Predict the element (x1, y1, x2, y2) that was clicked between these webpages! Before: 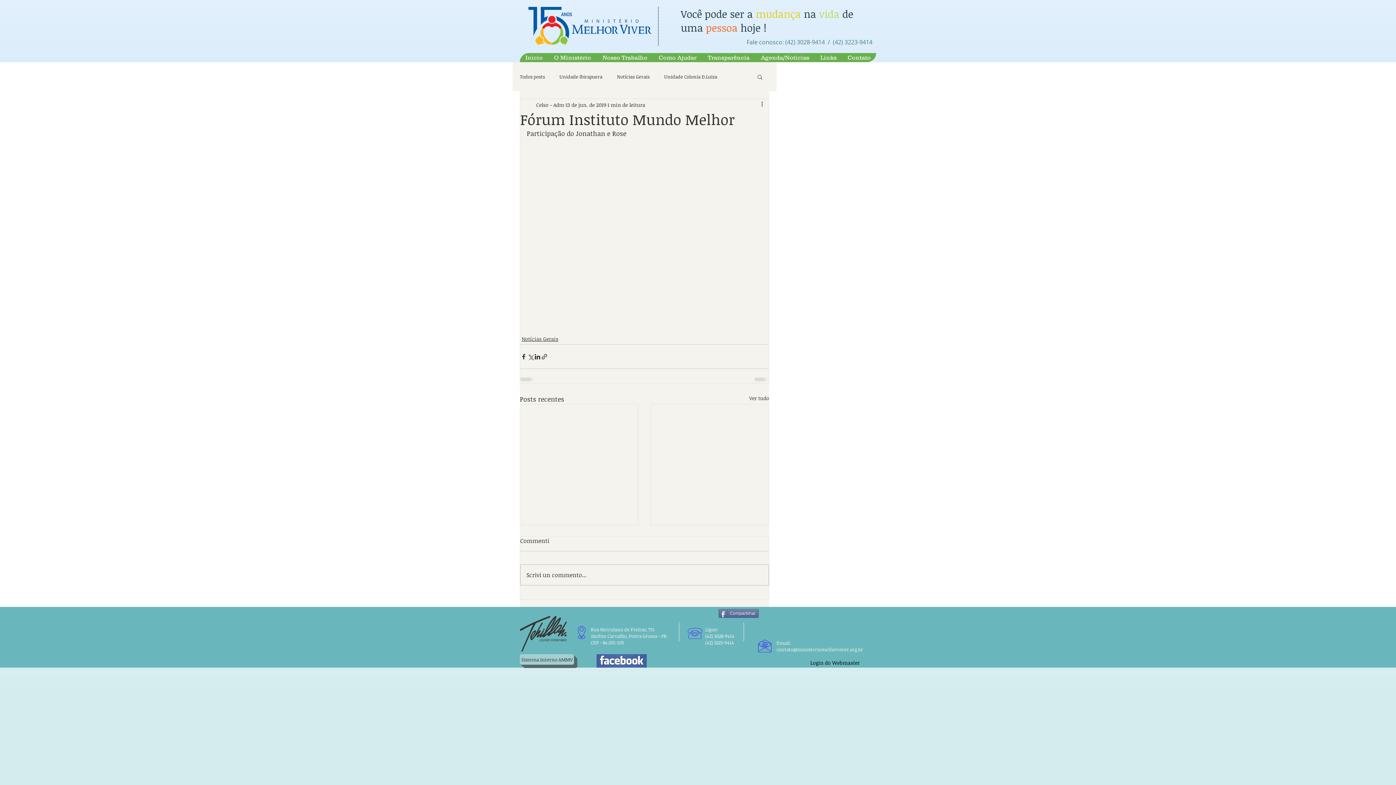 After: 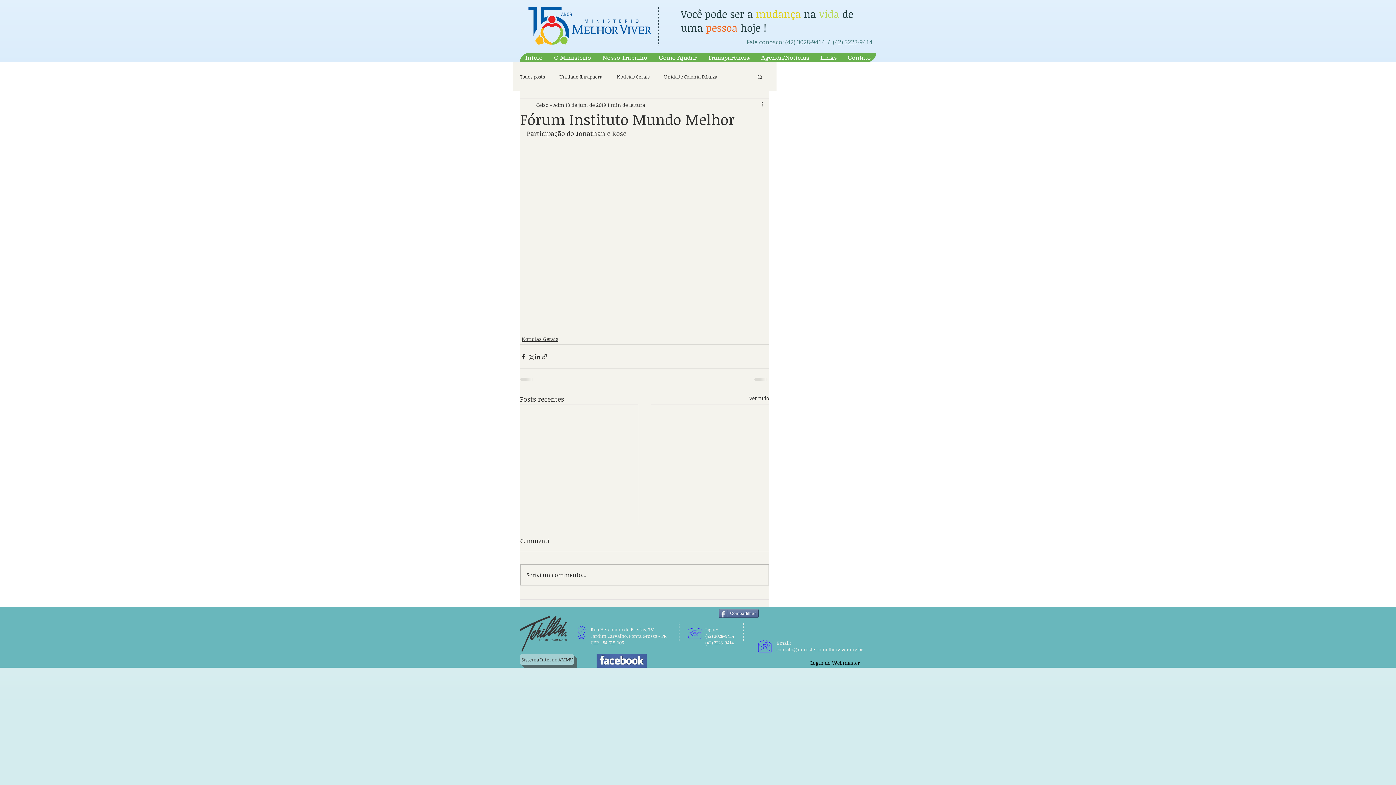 Action: label: Buscar bbox: (756, 73, 763, 79)